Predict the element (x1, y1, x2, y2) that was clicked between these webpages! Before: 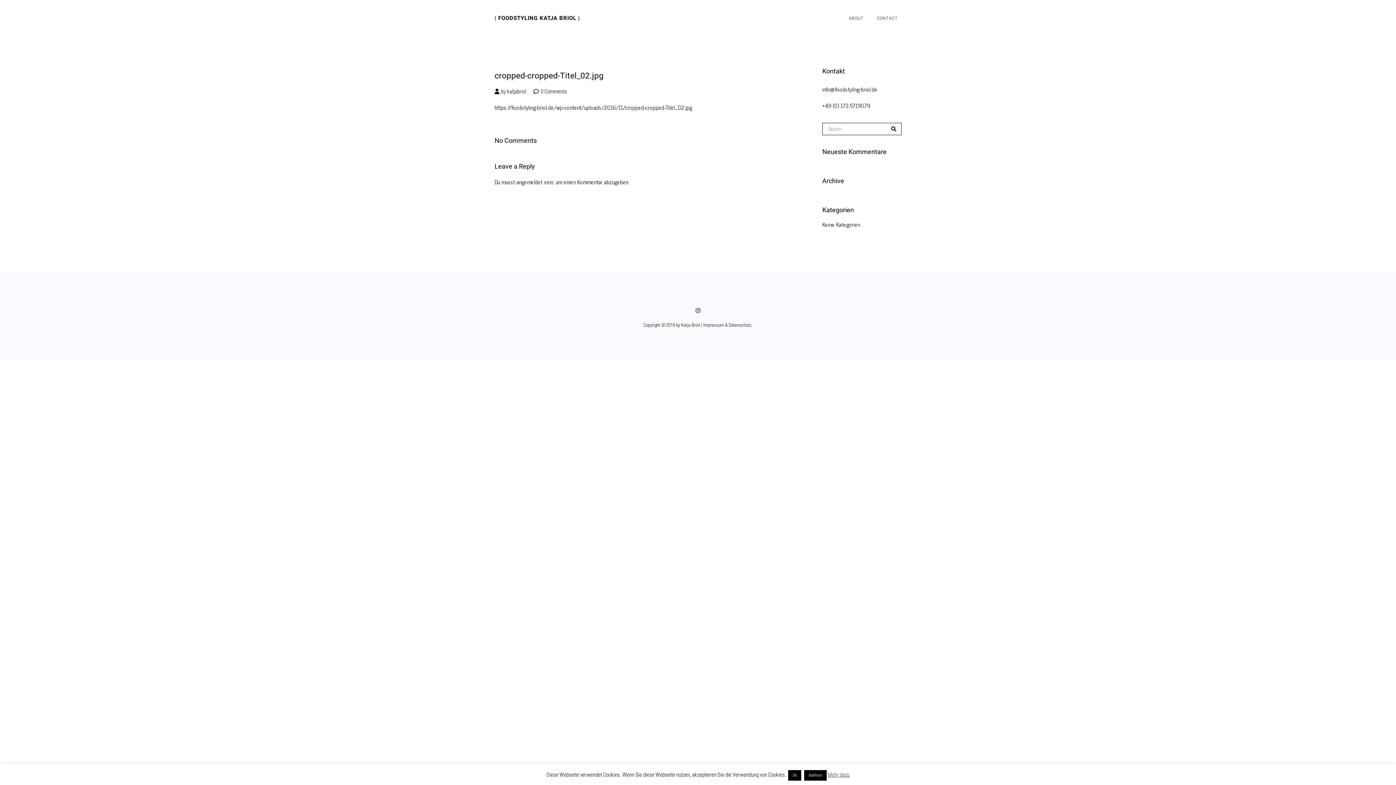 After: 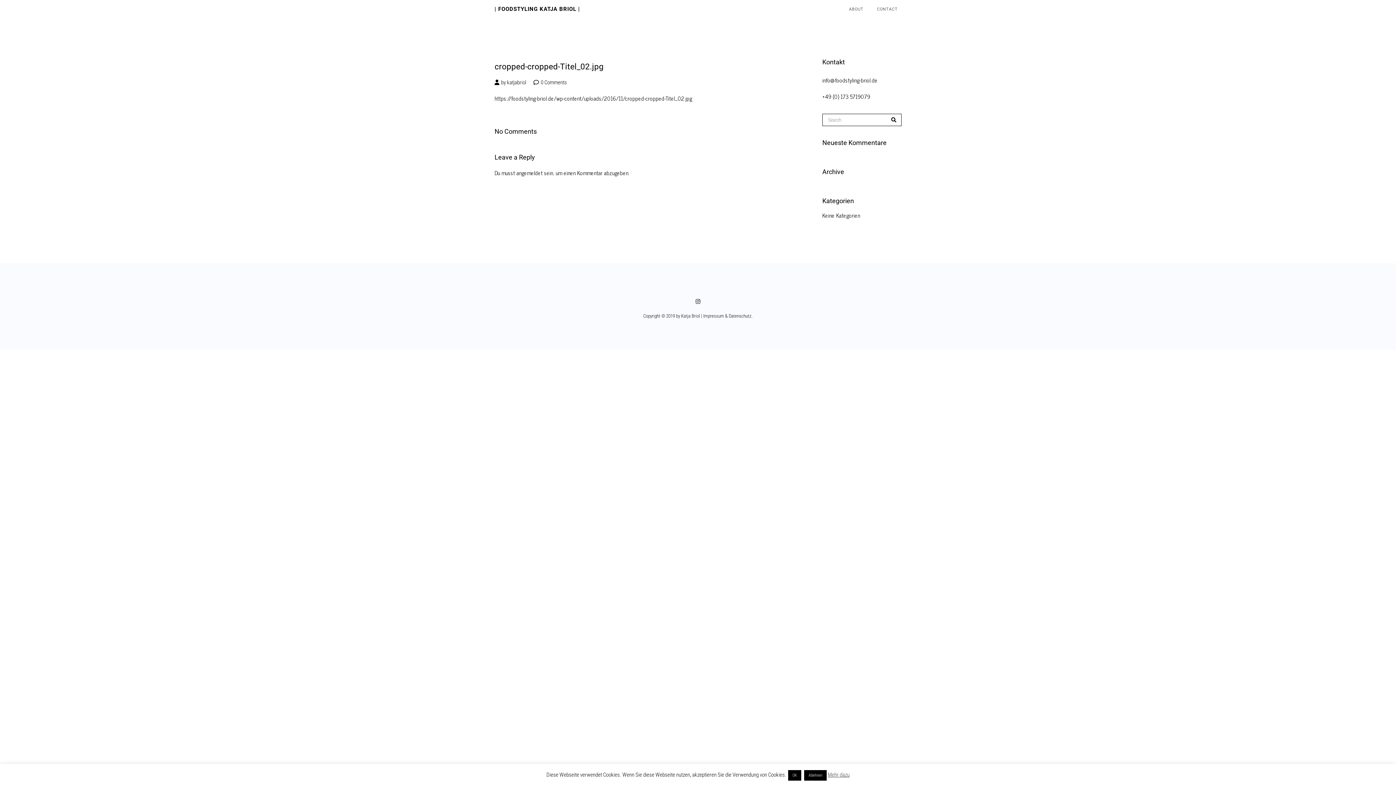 Action: bbox: (540, 88, 567, 94) label: 0 Comments